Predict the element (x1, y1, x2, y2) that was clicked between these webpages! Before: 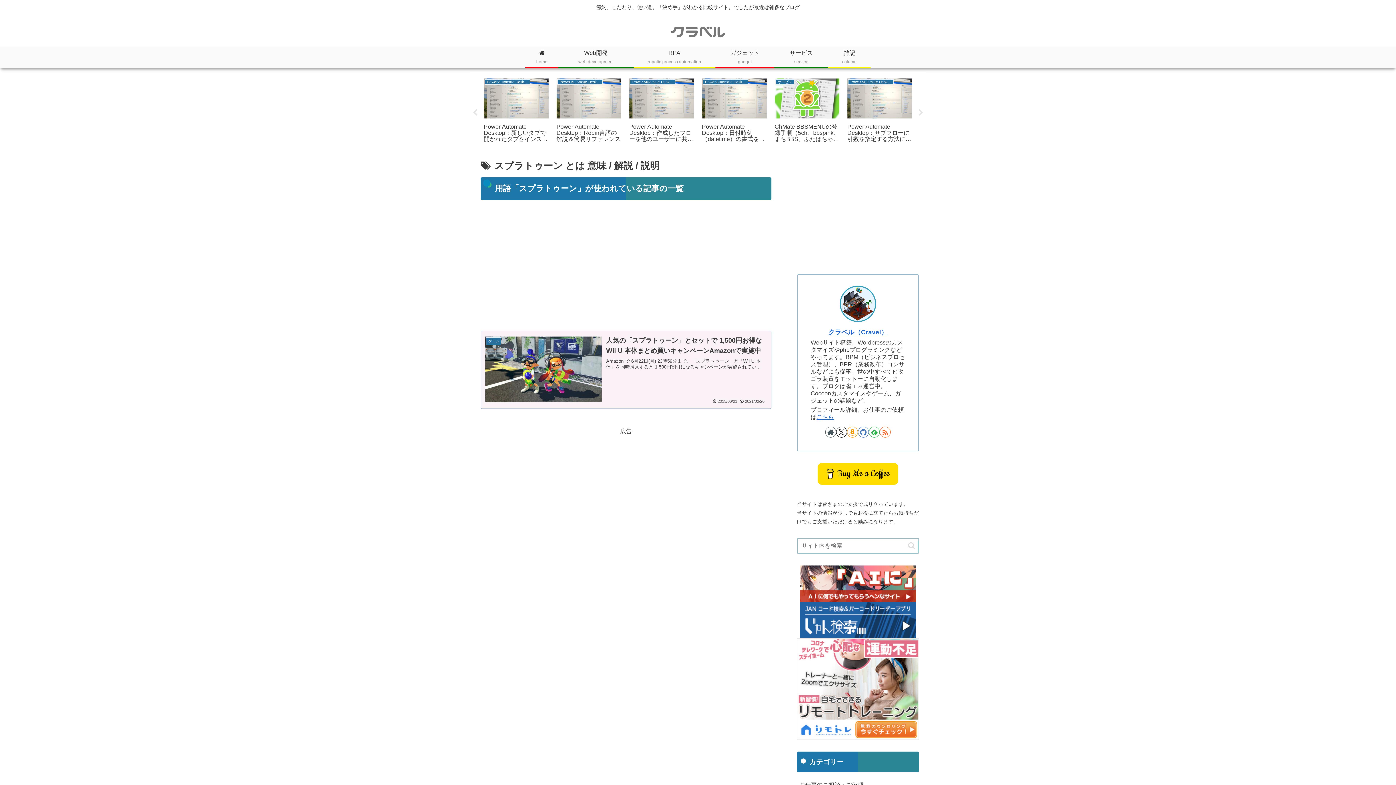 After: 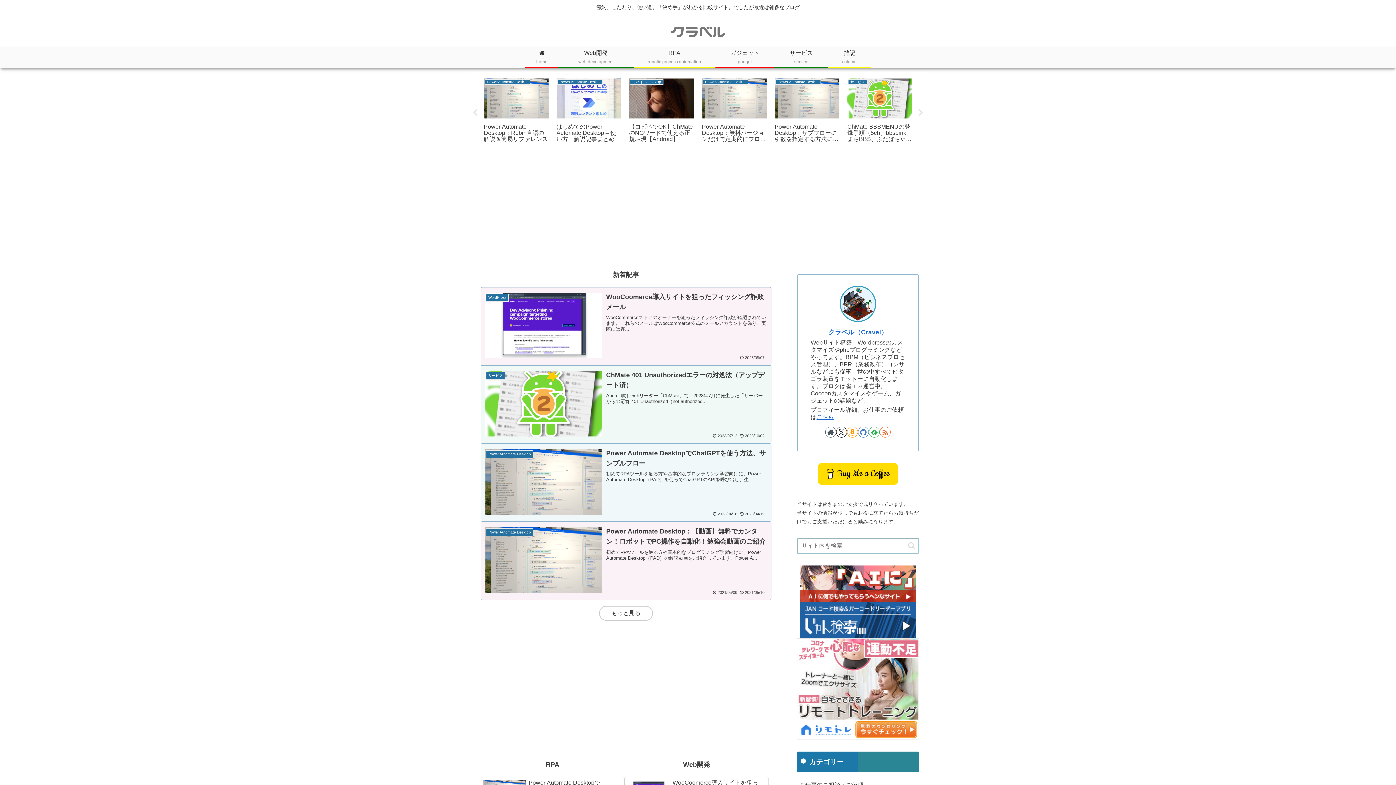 Action: label: クラベル bbox: (664, 31, 731, 37)